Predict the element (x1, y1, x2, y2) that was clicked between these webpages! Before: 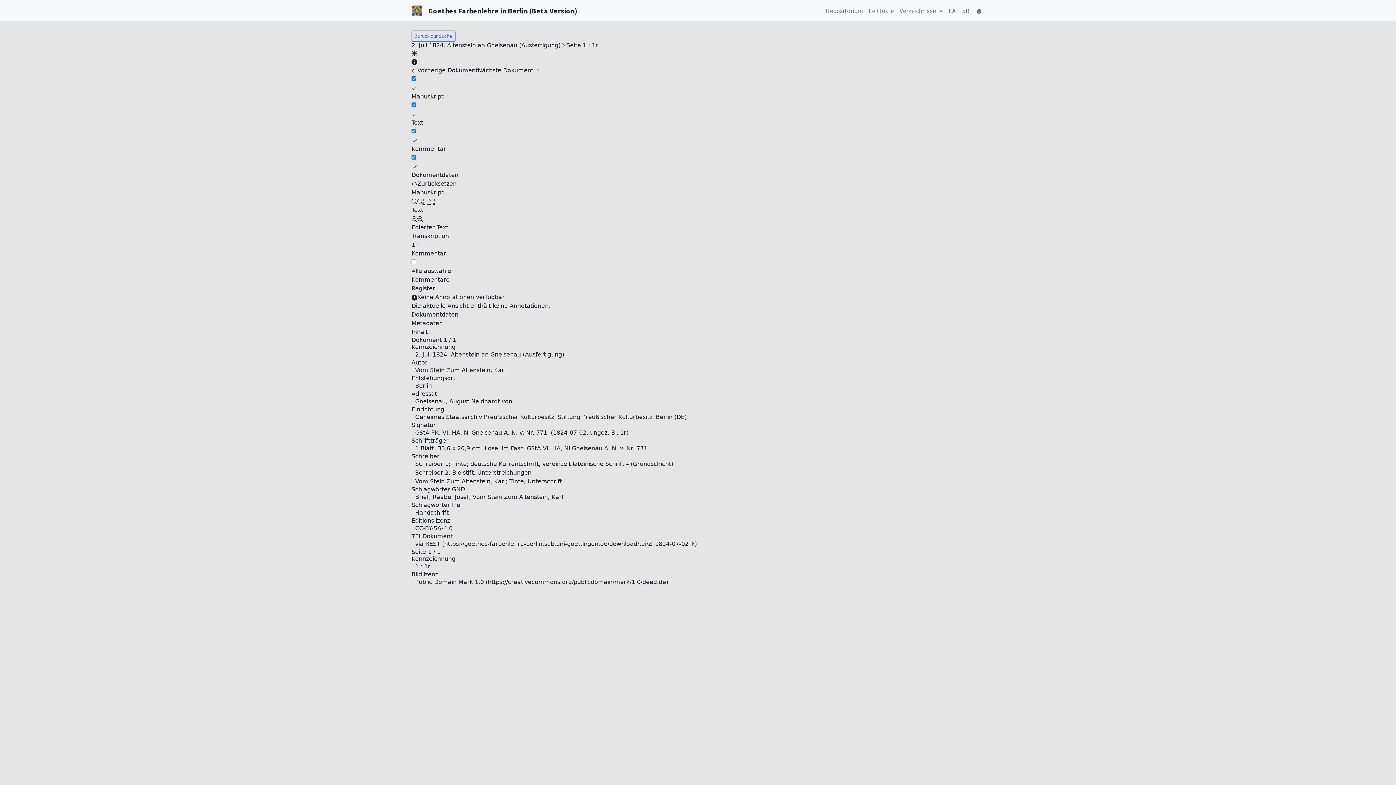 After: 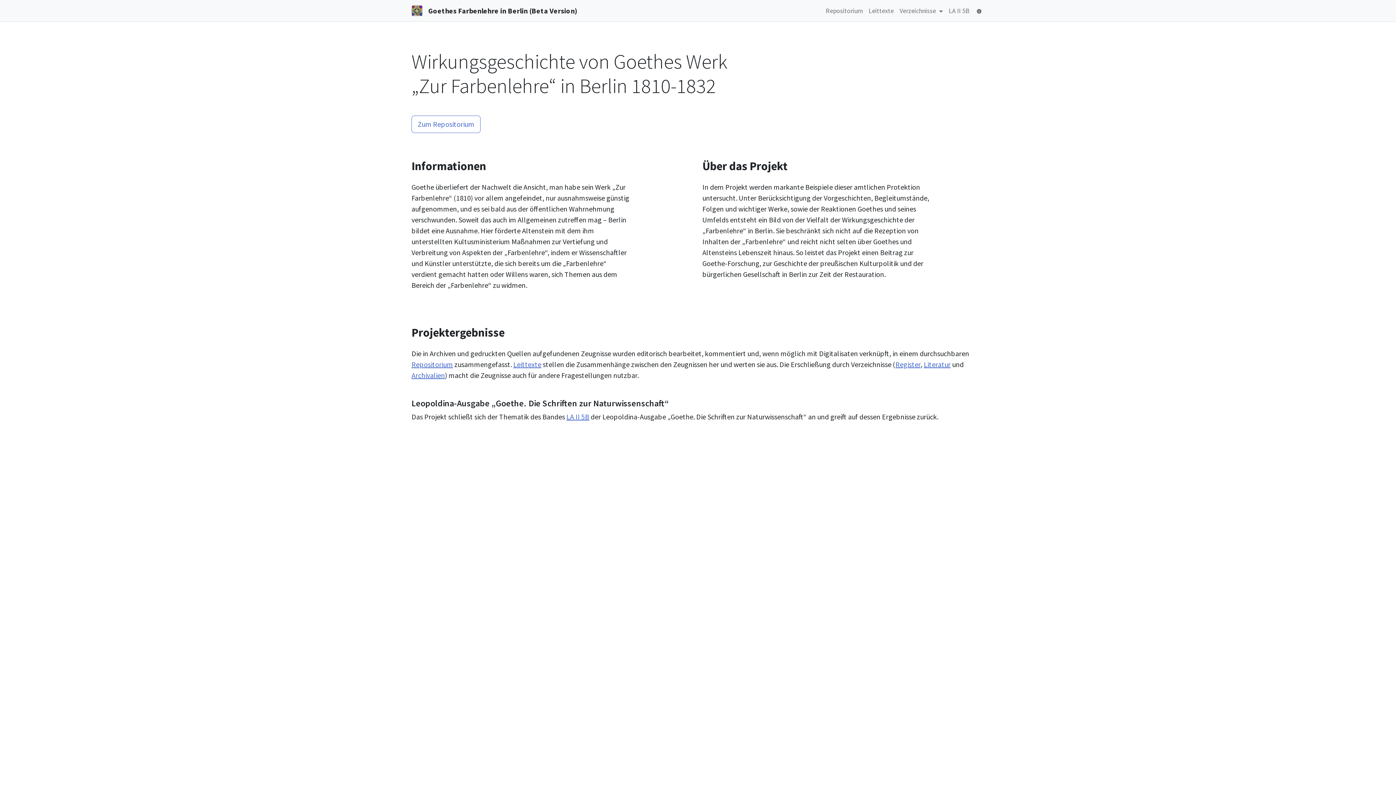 Action: label: Goethes Farbenlehre in Berlin (Beta Version) bbox: (411, 3, 577, 18)